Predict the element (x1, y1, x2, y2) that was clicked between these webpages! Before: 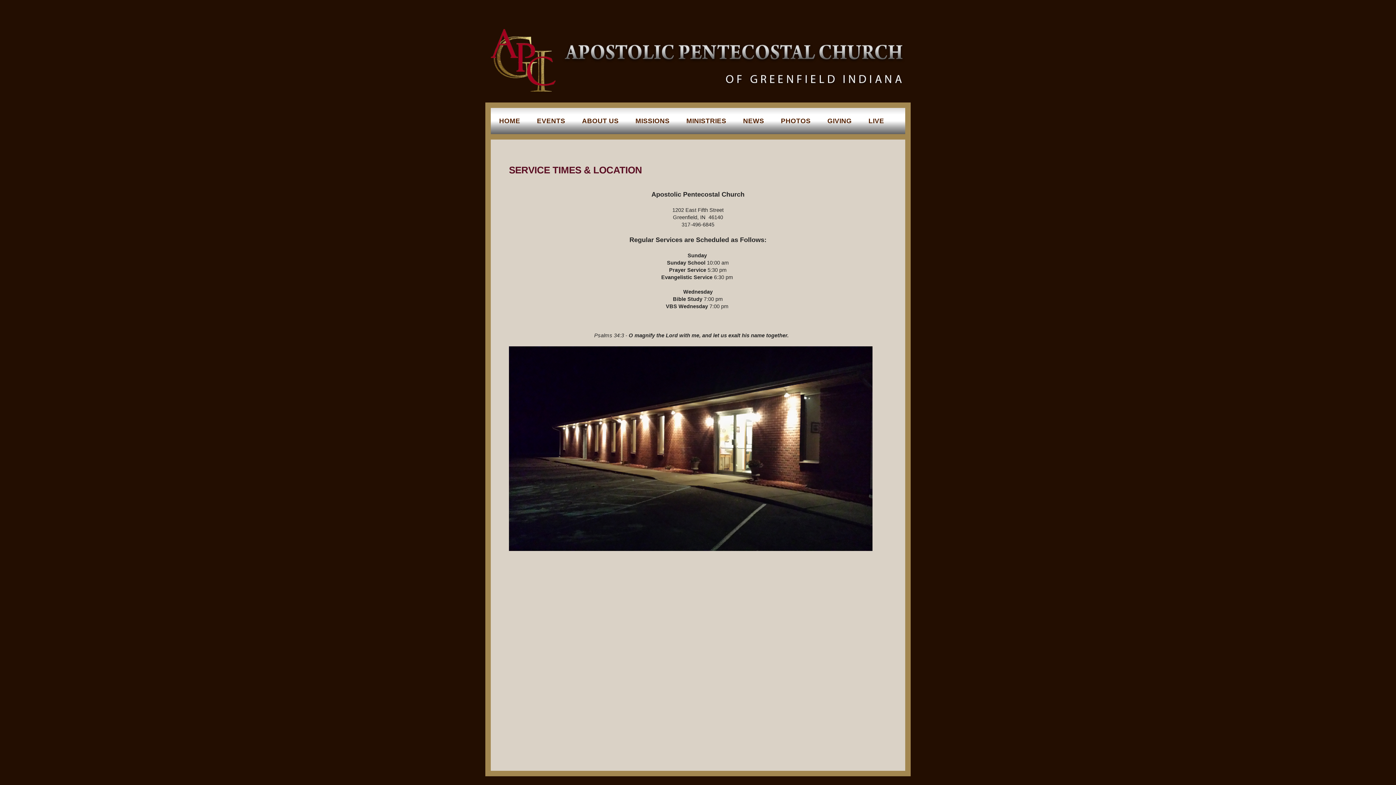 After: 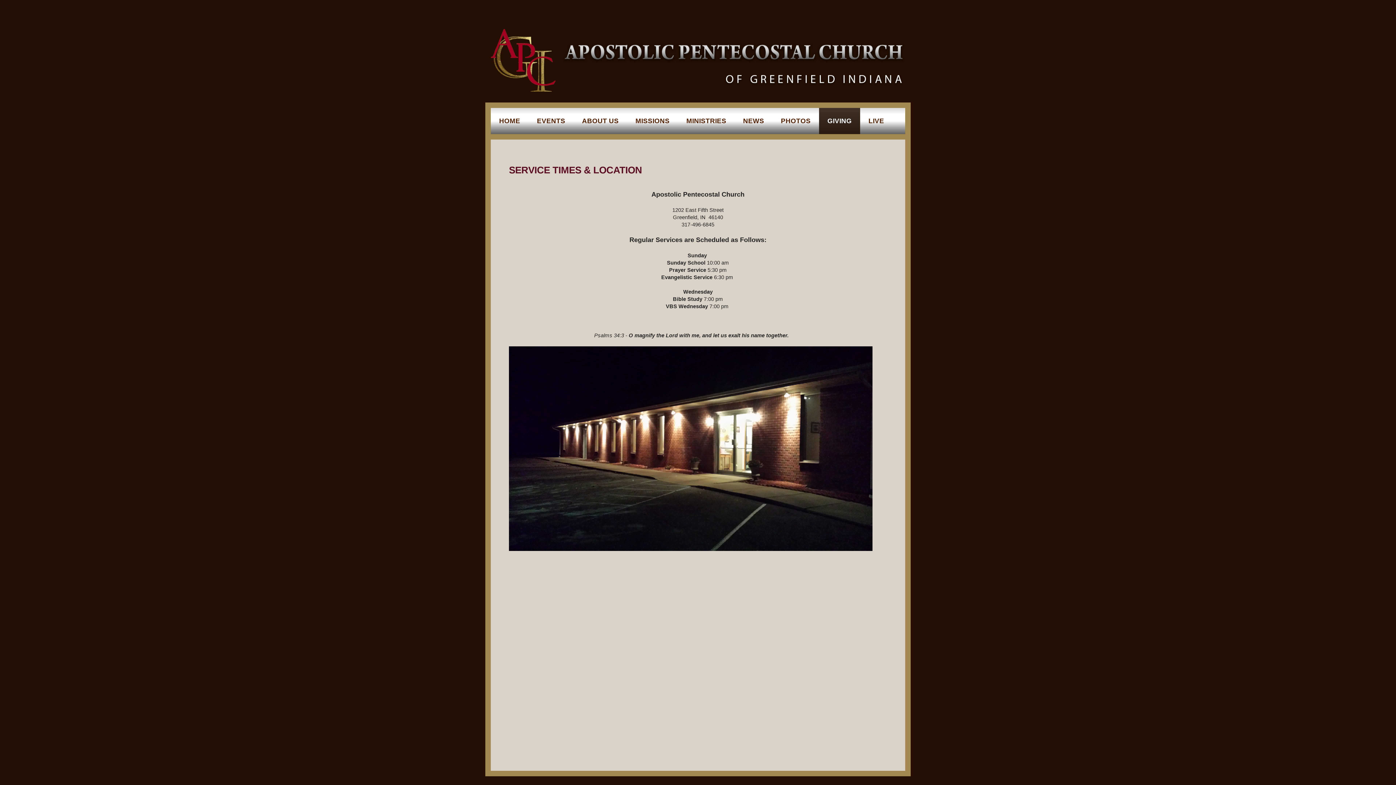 Action: label: GIVING bbox: (819, 108, 860, 134)